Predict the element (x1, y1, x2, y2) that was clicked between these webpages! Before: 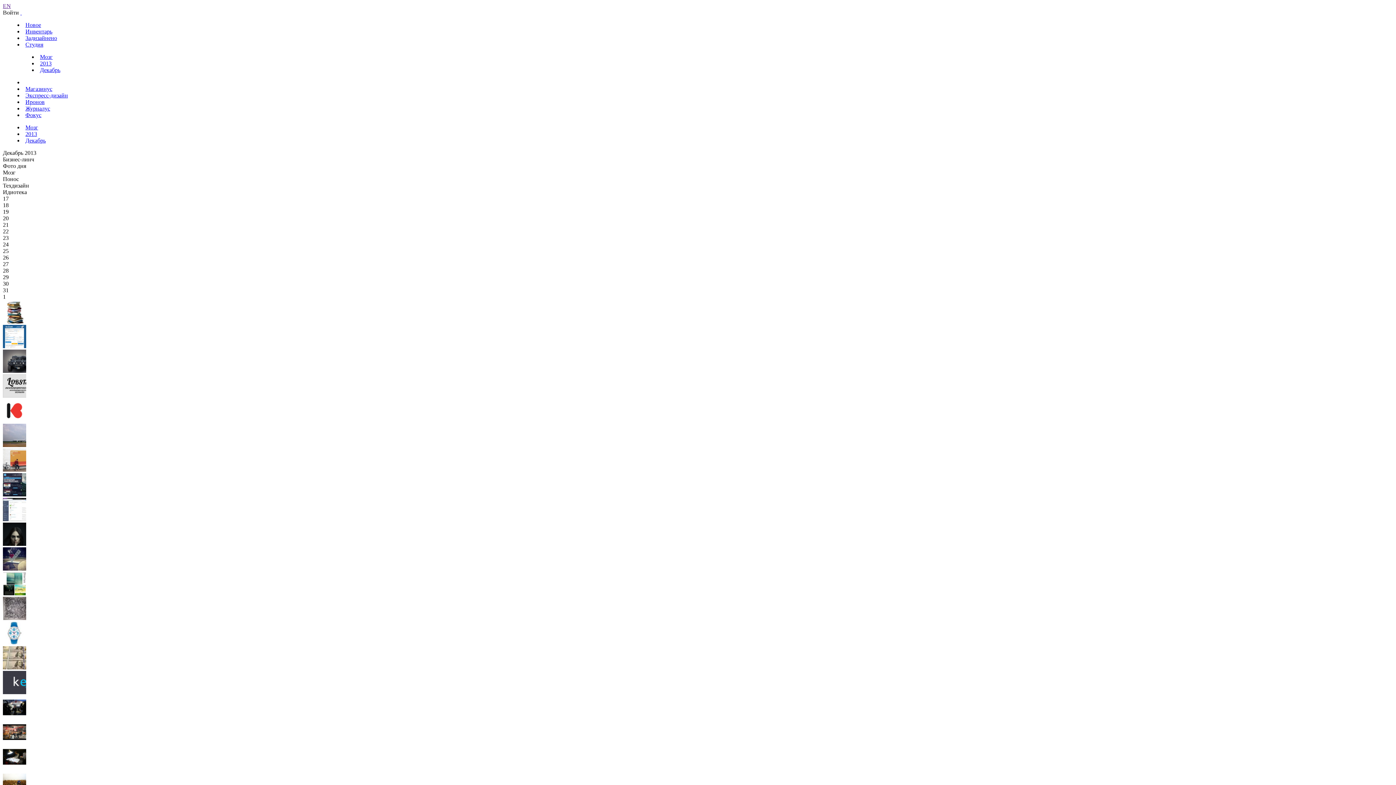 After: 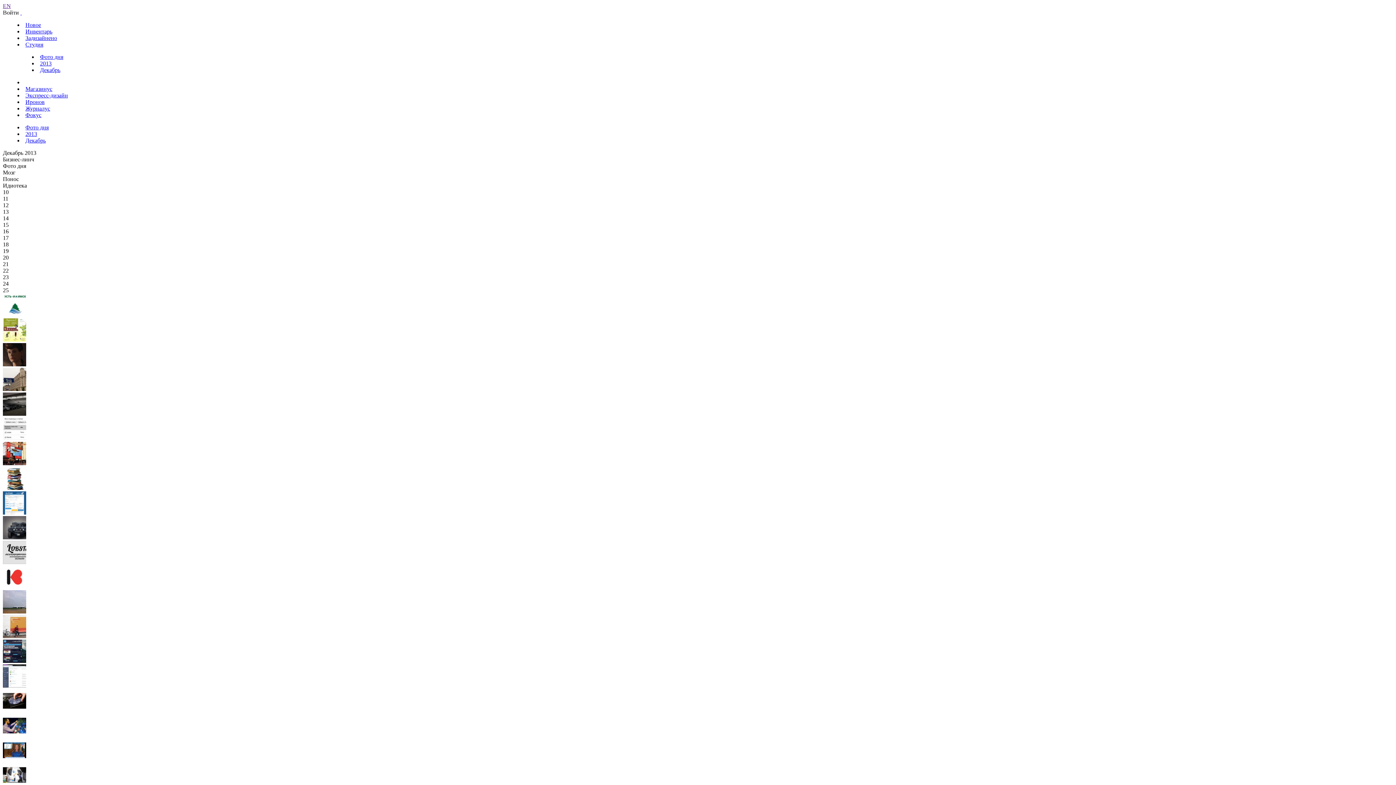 Action: bbox: (2, 738, 26, 745)